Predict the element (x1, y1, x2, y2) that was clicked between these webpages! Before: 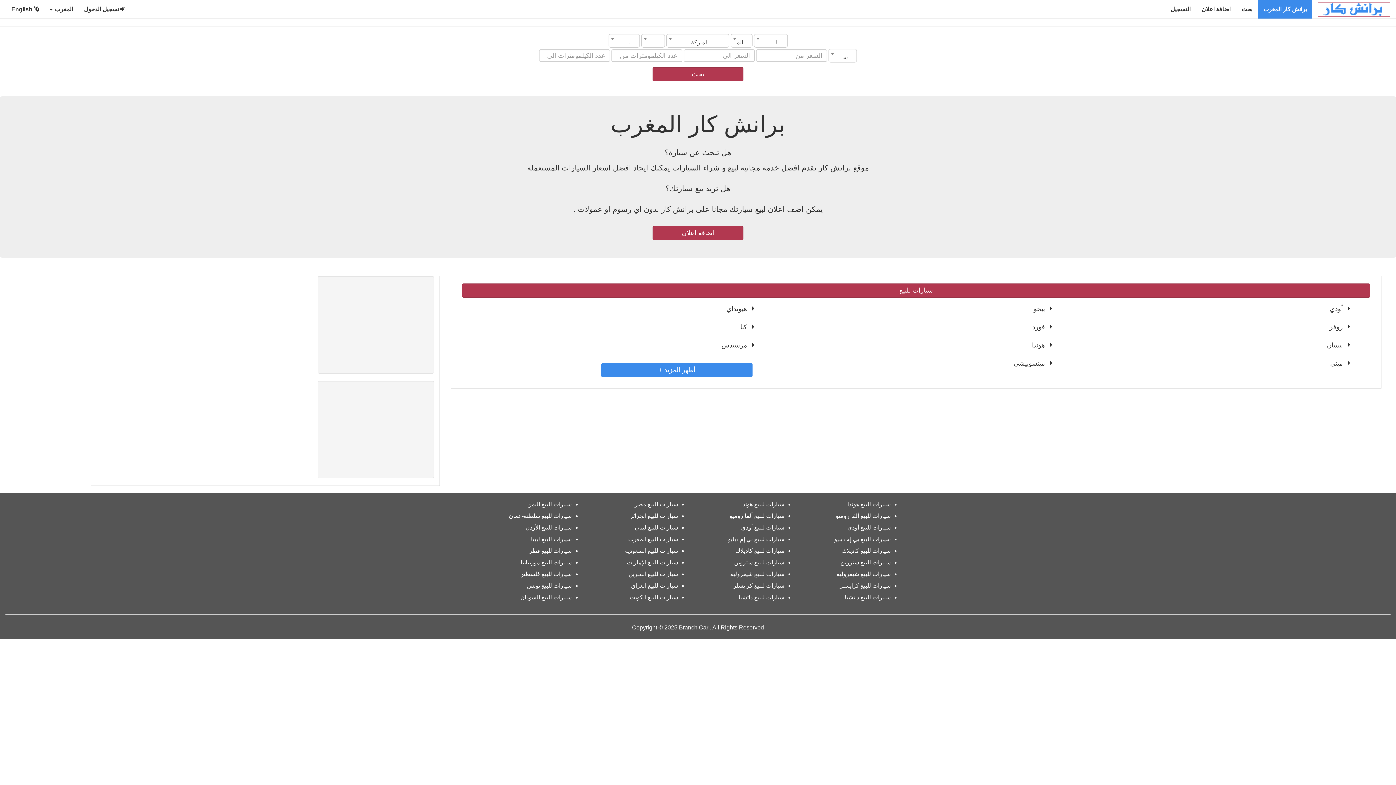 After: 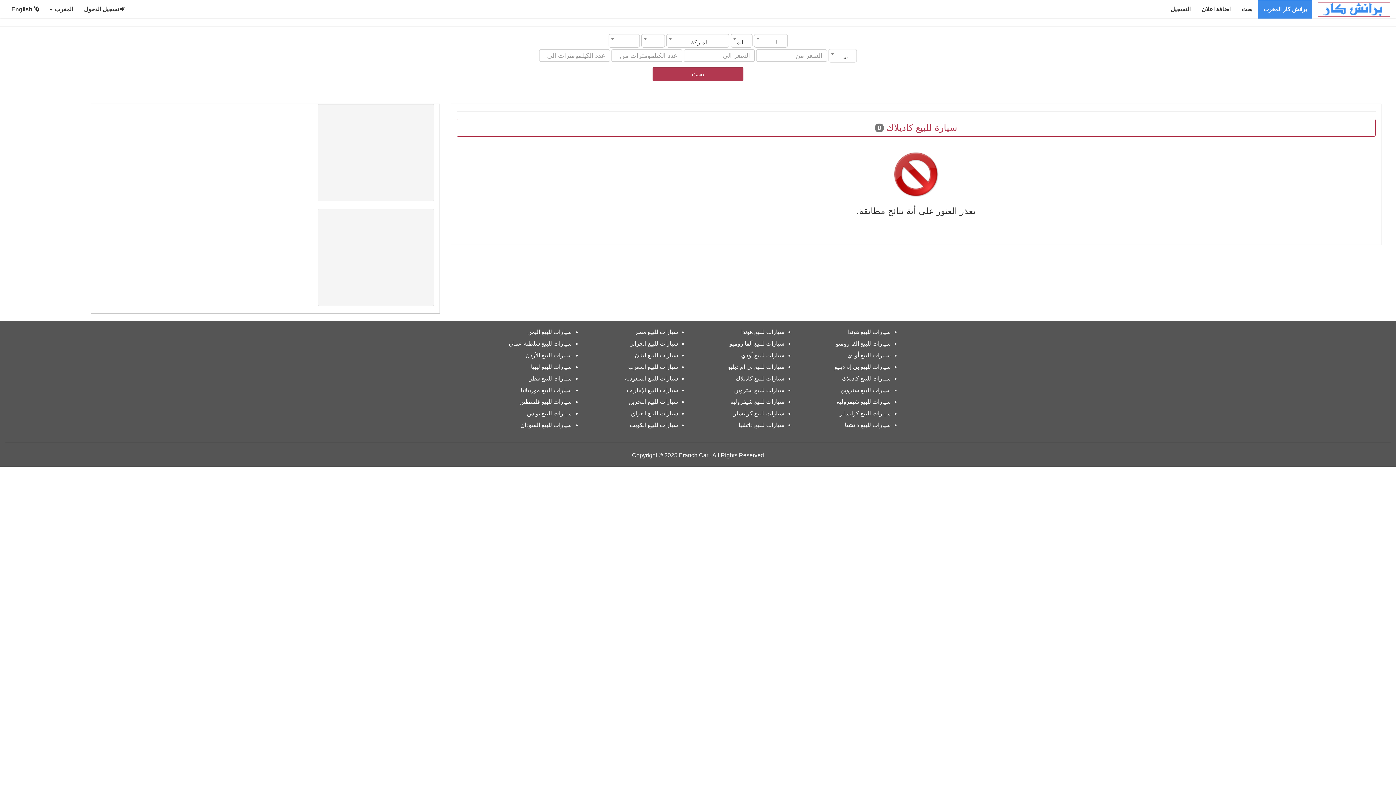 Action: bbox: (842, 548, 890, 554) label: سيارات للبيع كاديلاك